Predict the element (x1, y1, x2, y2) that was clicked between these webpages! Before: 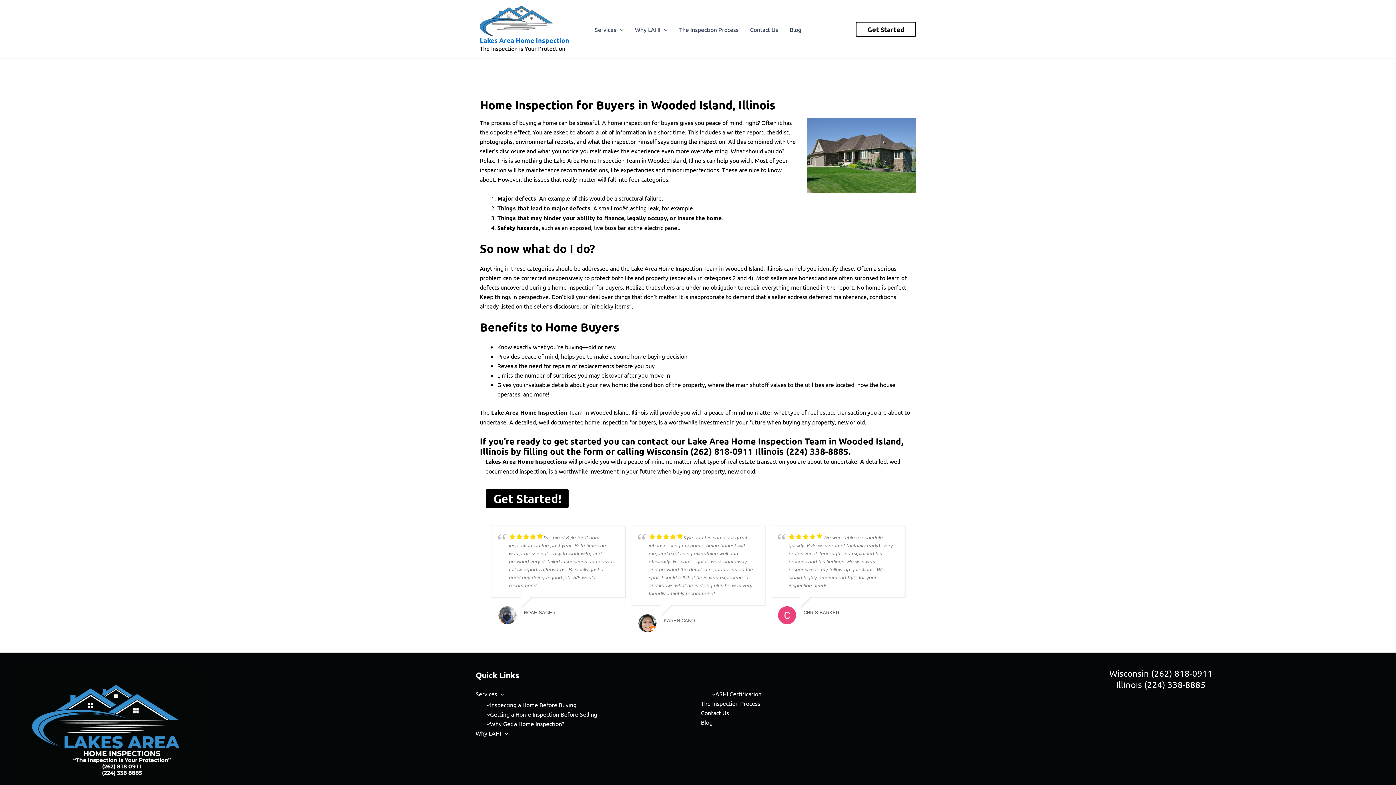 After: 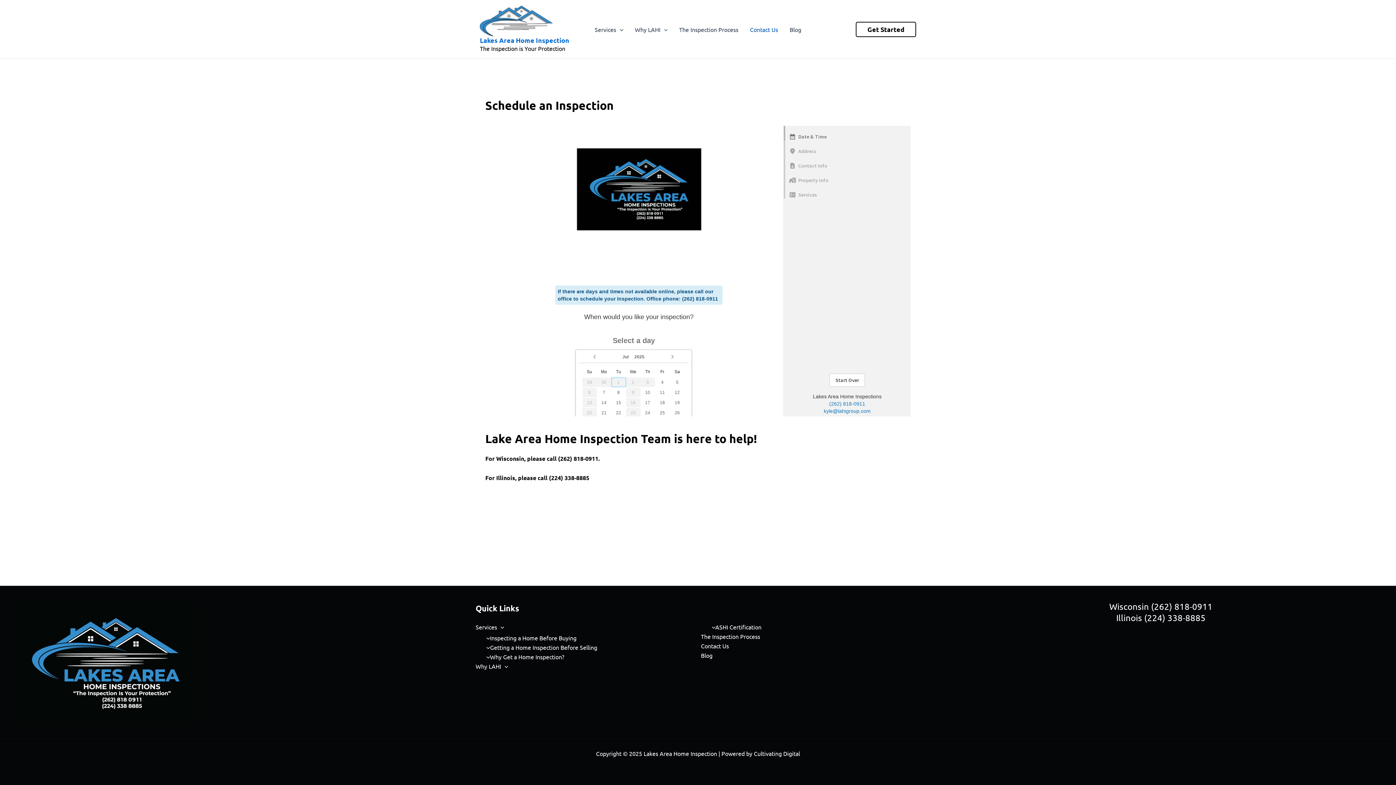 Action: label: Contact Us bbox: (744, 14, 784, 43)